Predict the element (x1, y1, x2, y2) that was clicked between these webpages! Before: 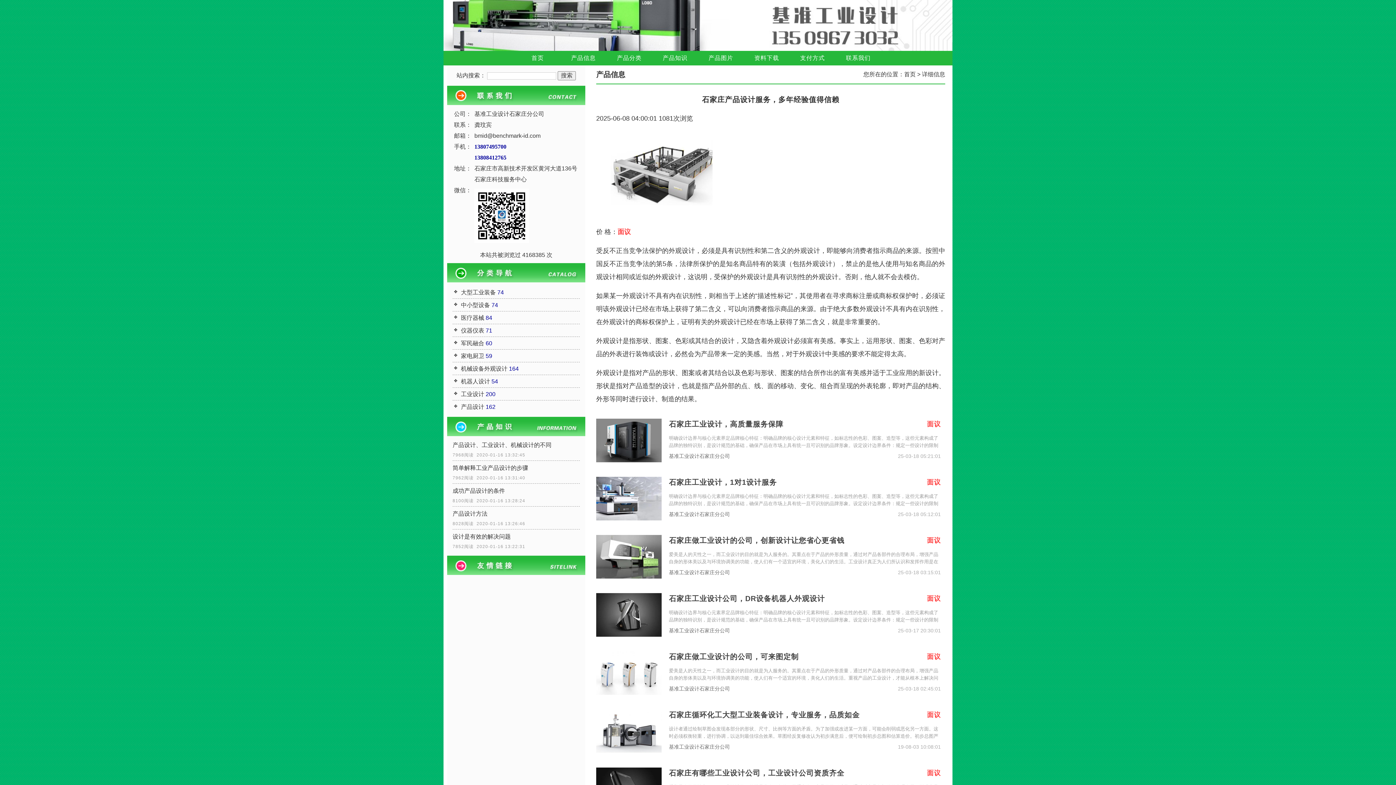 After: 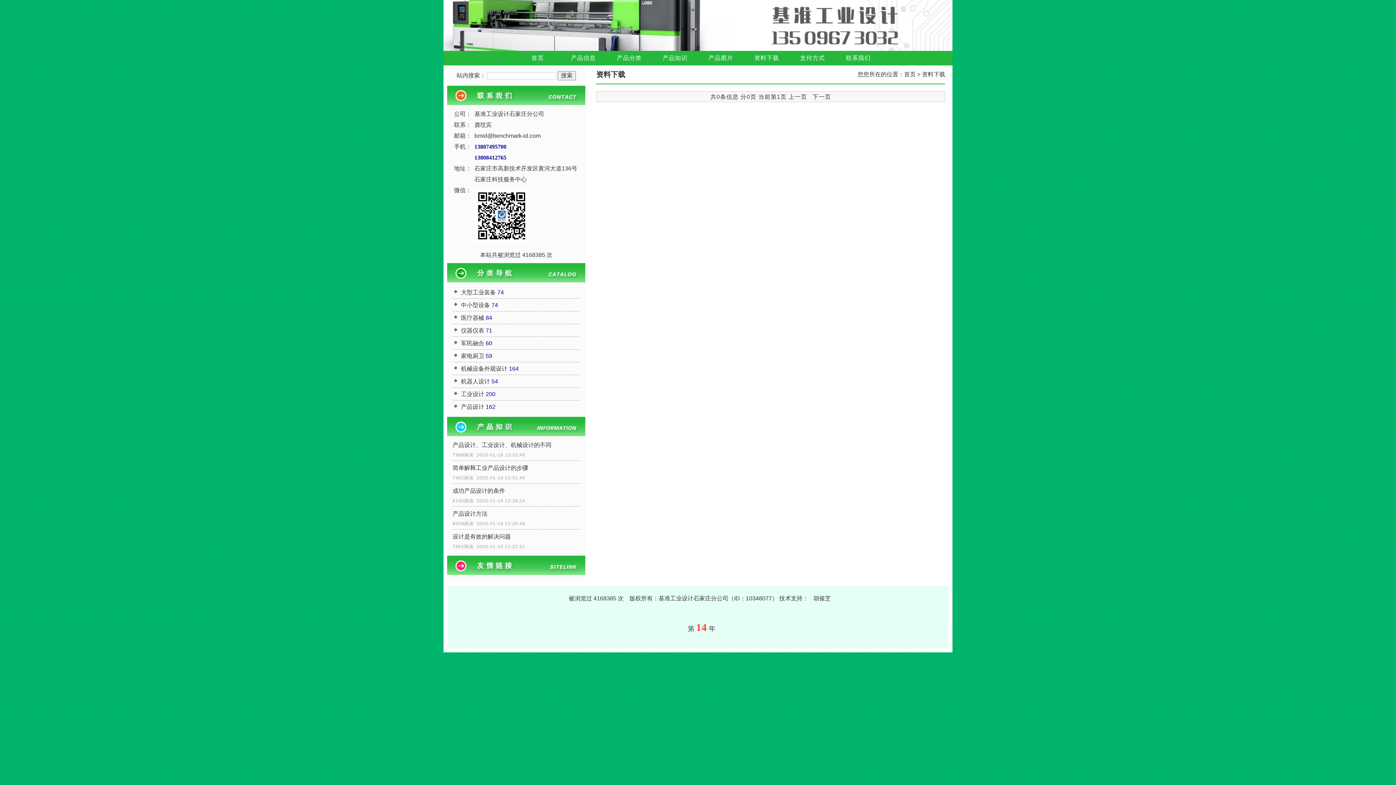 Action: label: 资料下载 bbox: (744, 50, 789, 65)